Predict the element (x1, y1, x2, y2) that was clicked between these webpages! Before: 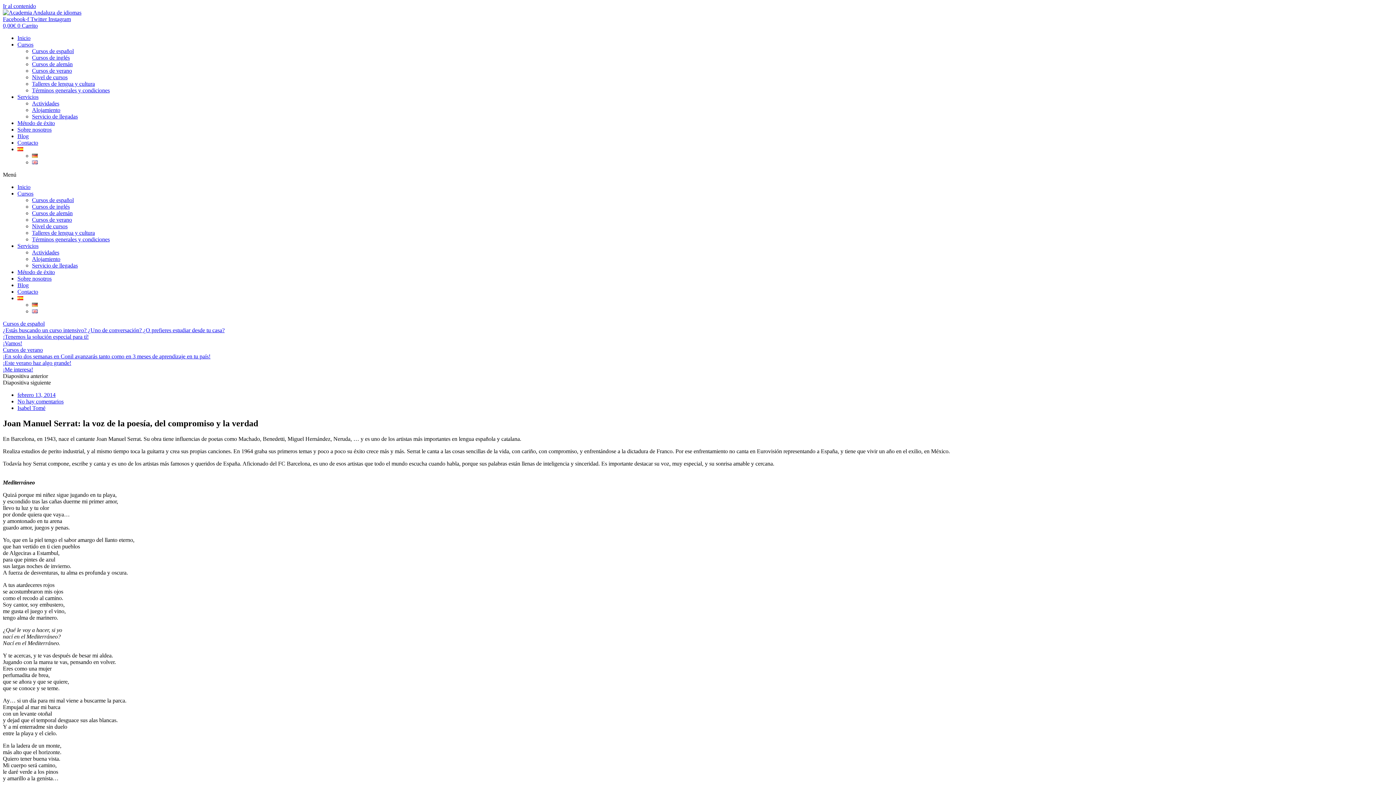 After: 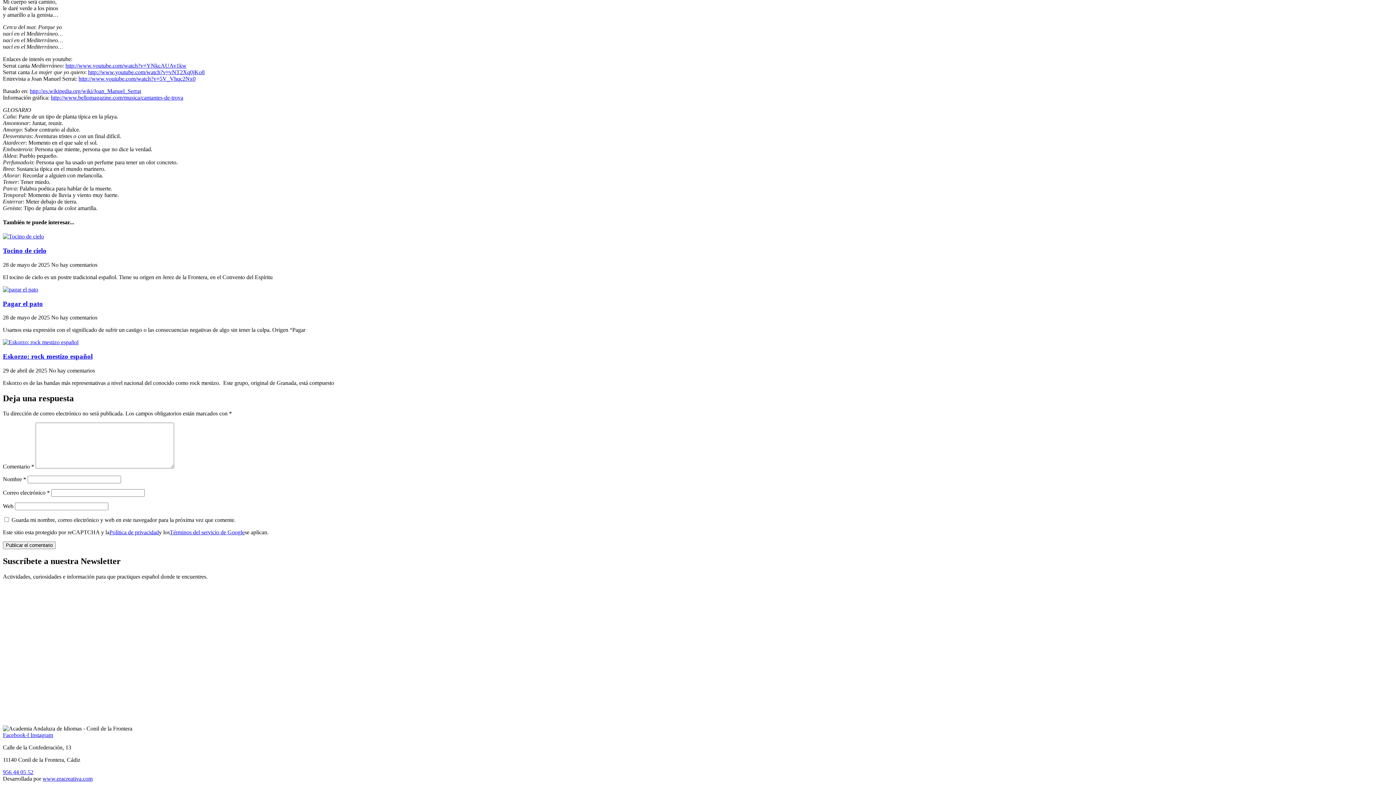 Action: bbox: (17, 398, 63, 404) label: No hay comentarios